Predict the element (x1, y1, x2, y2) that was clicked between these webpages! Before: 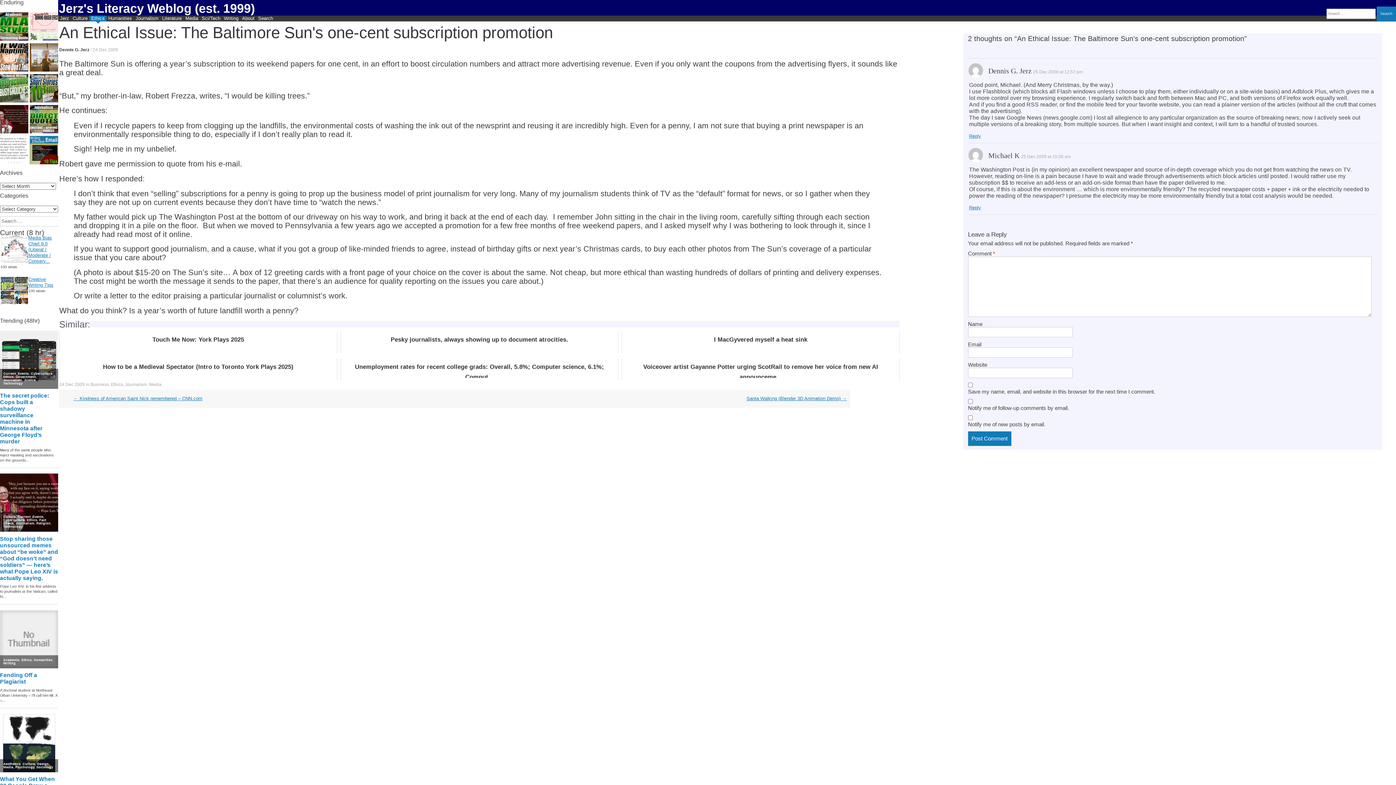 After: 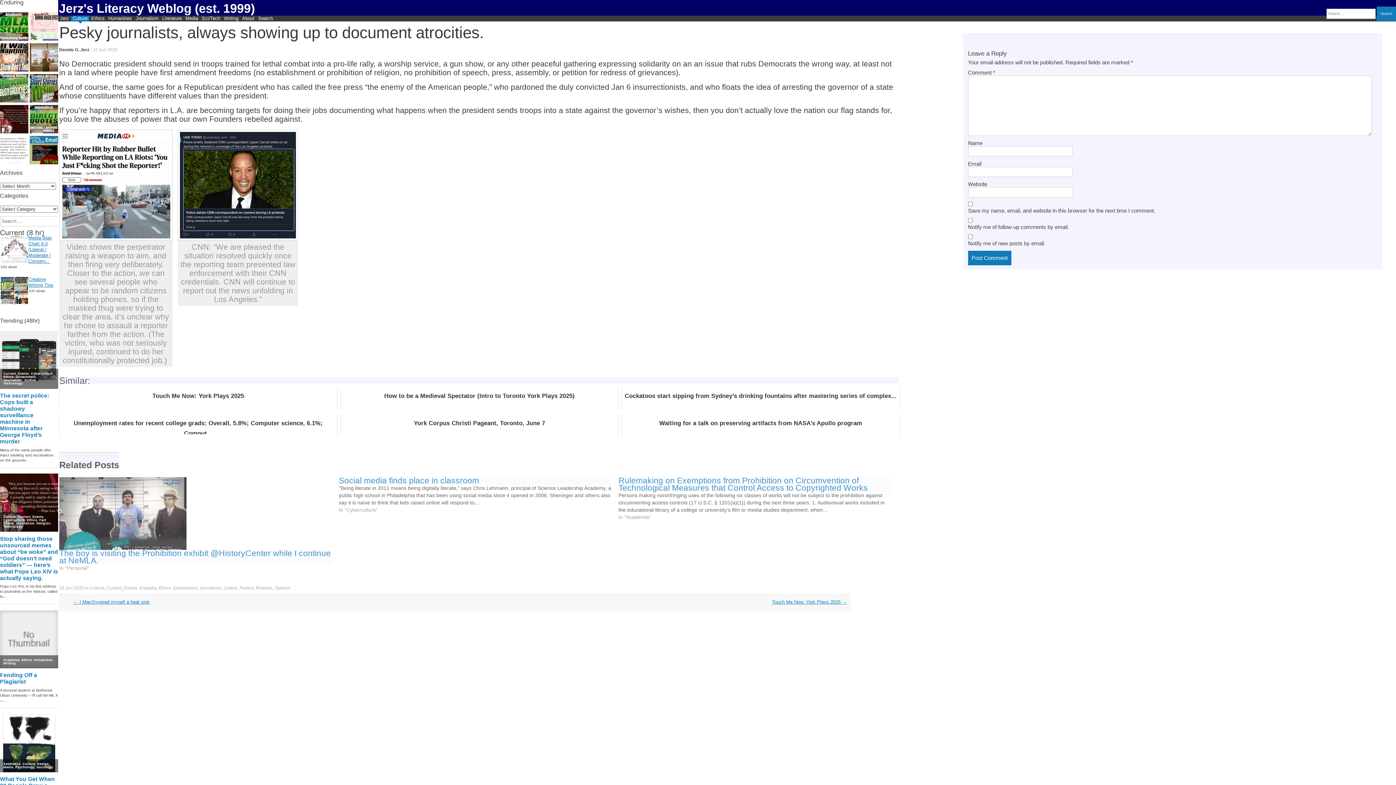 Action: bbox: (340, 331, 618, 353) label: Pesky journalists, always showing up to document atrocities.